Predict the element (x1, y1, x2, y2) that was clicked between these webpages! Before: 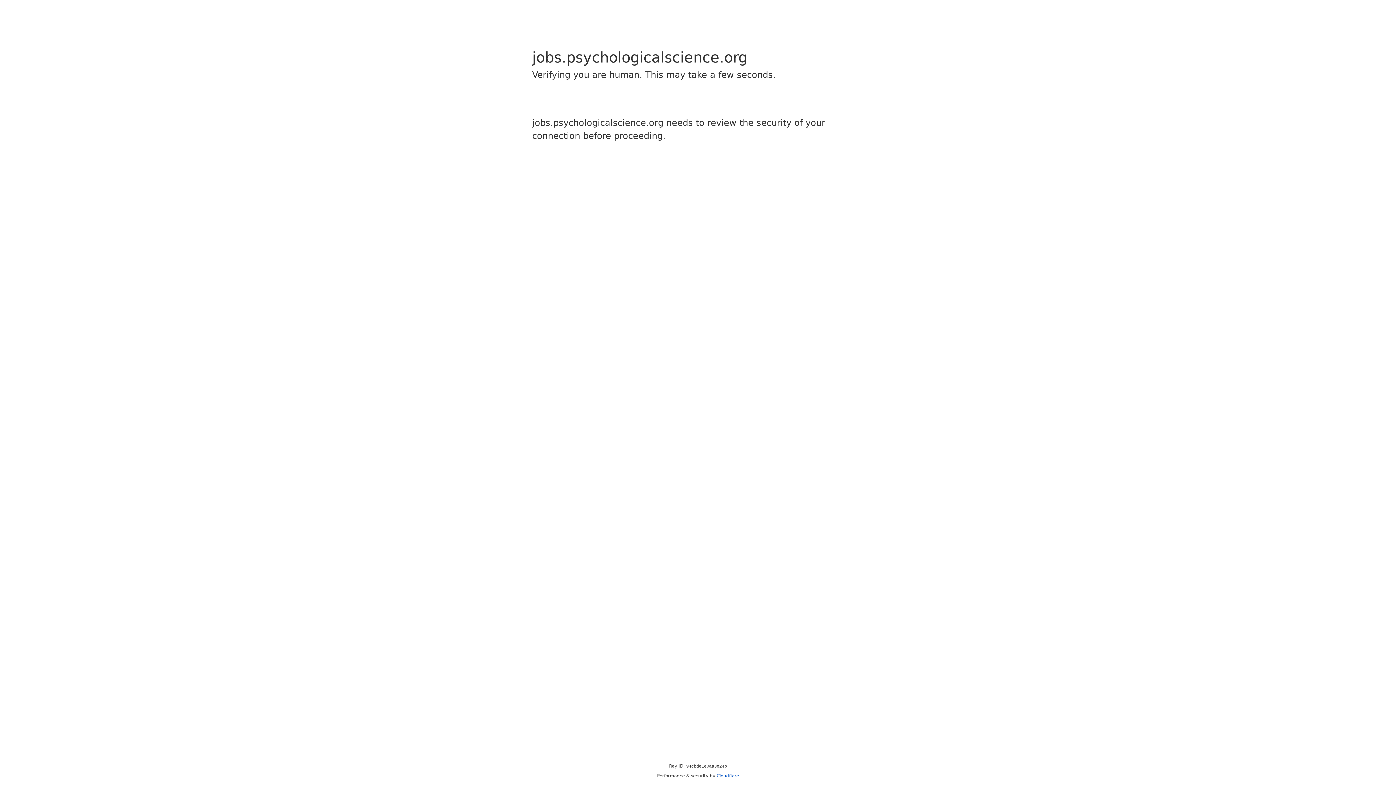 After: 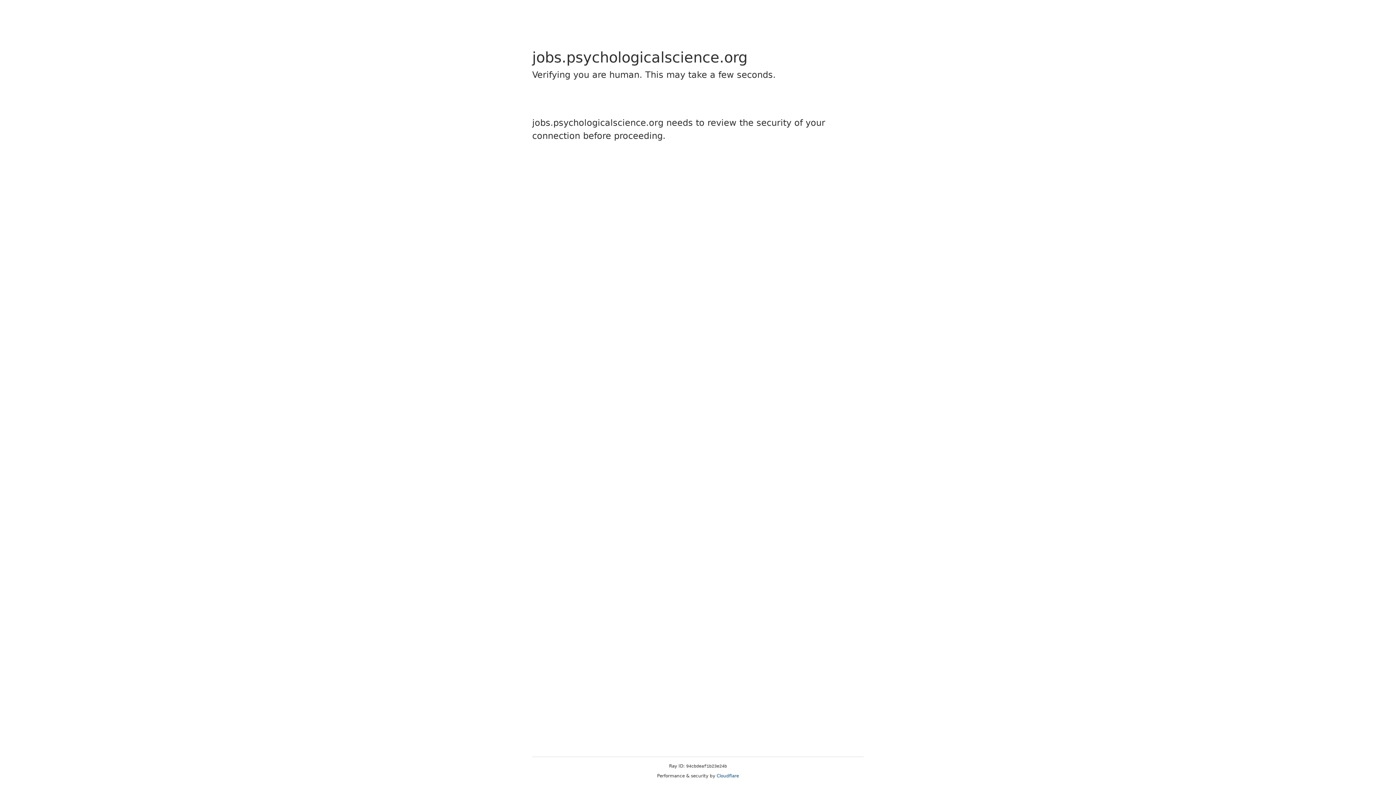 Action: bbox: (716, 773, 739, 778) label: Cloudflare